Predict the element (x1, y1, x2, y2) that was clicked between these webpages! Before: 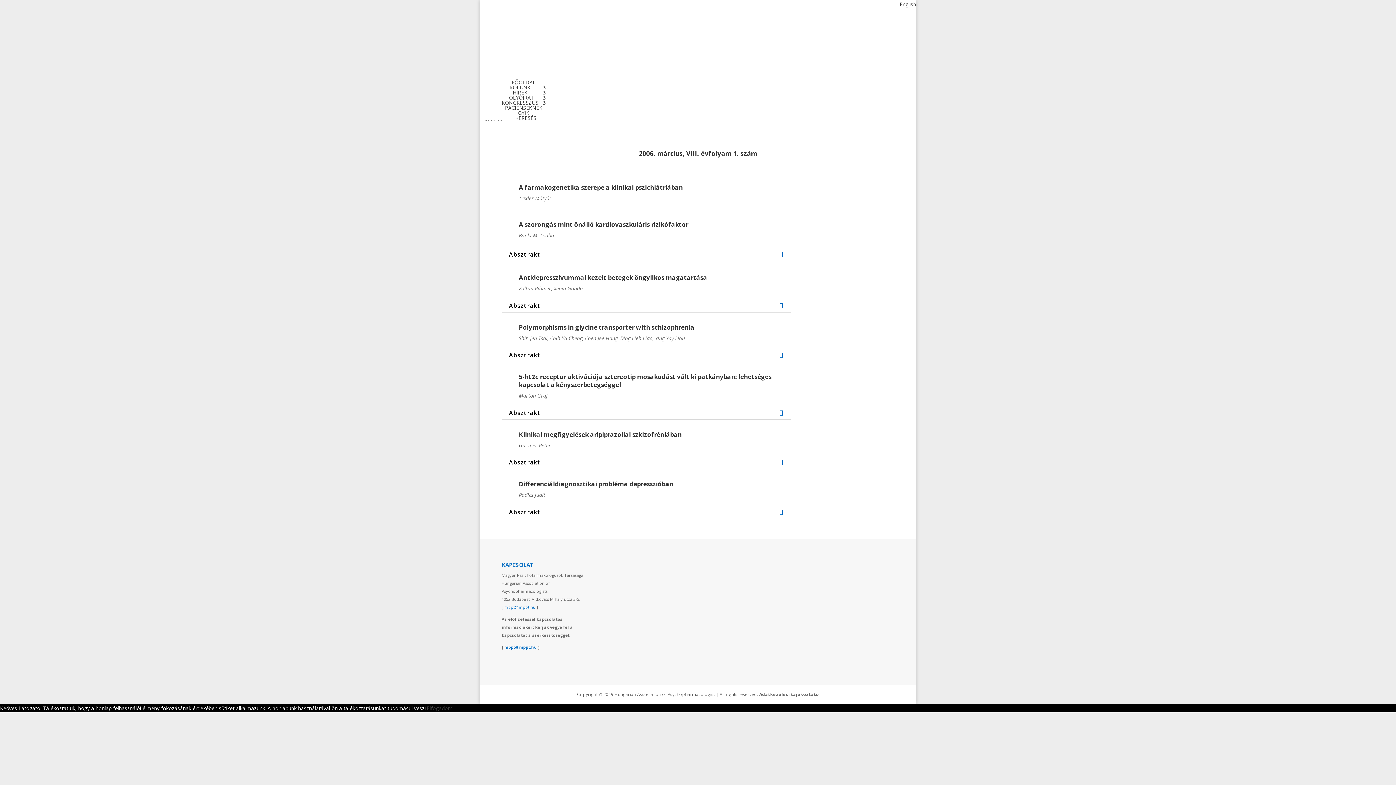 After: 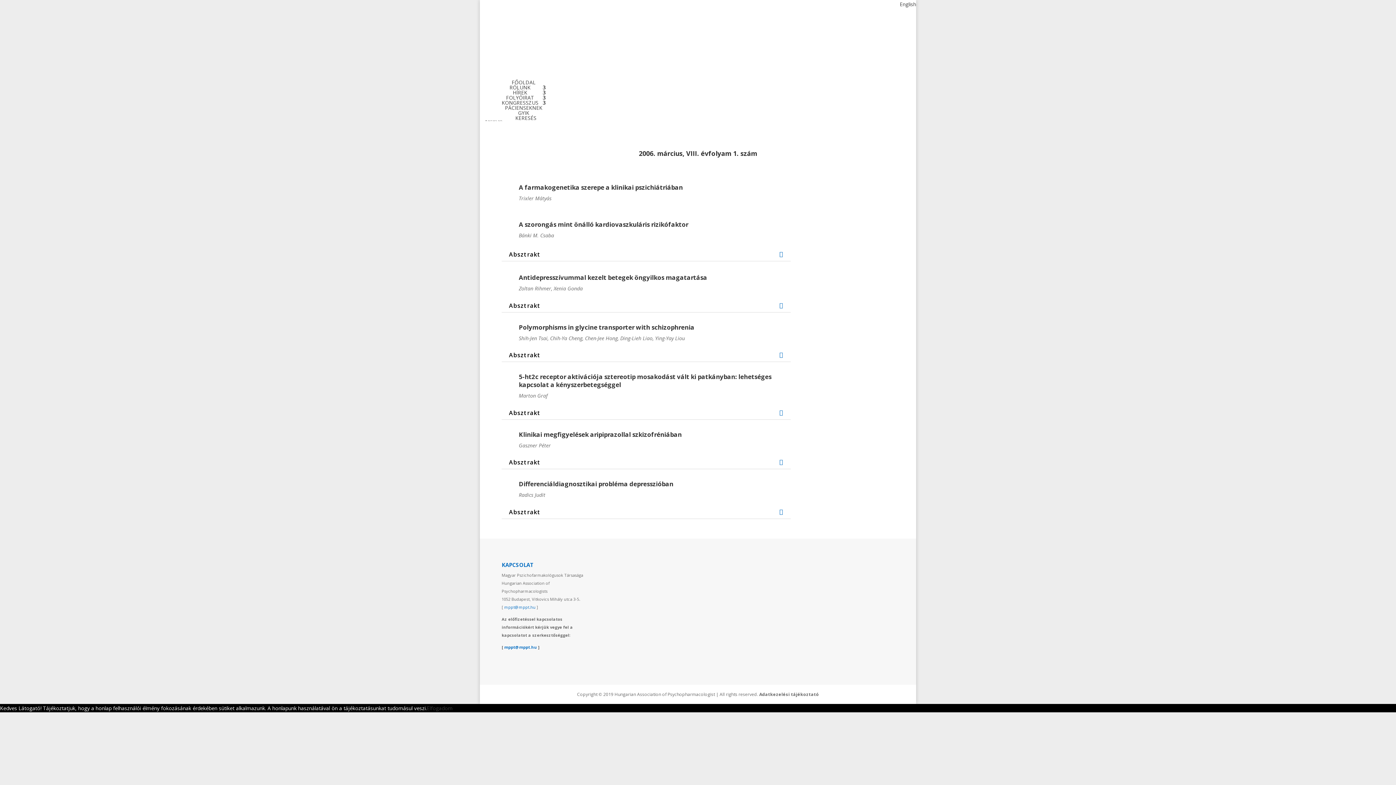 Action: label: Differenciáldiagnosztikai probléma depresszióban bbox: (518, 479, 673, 488)